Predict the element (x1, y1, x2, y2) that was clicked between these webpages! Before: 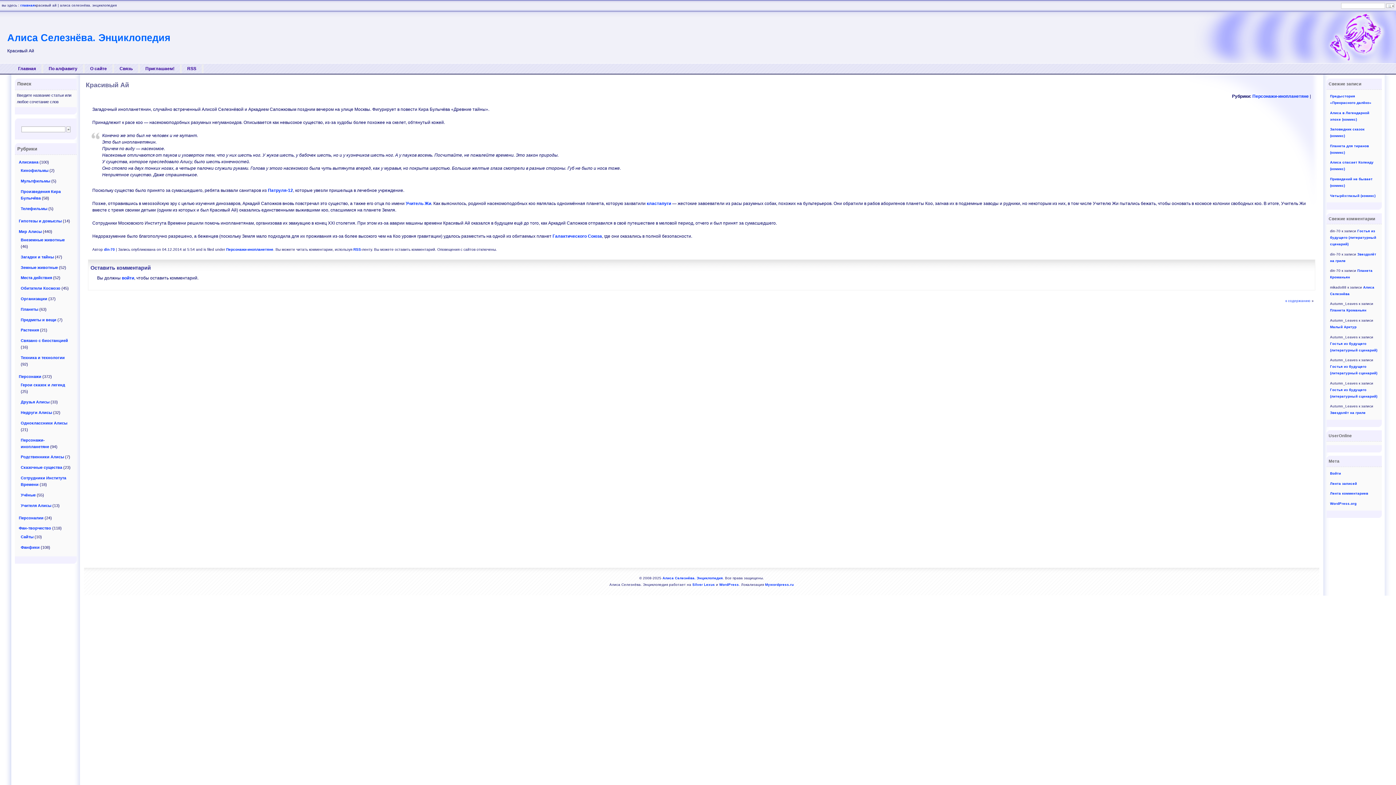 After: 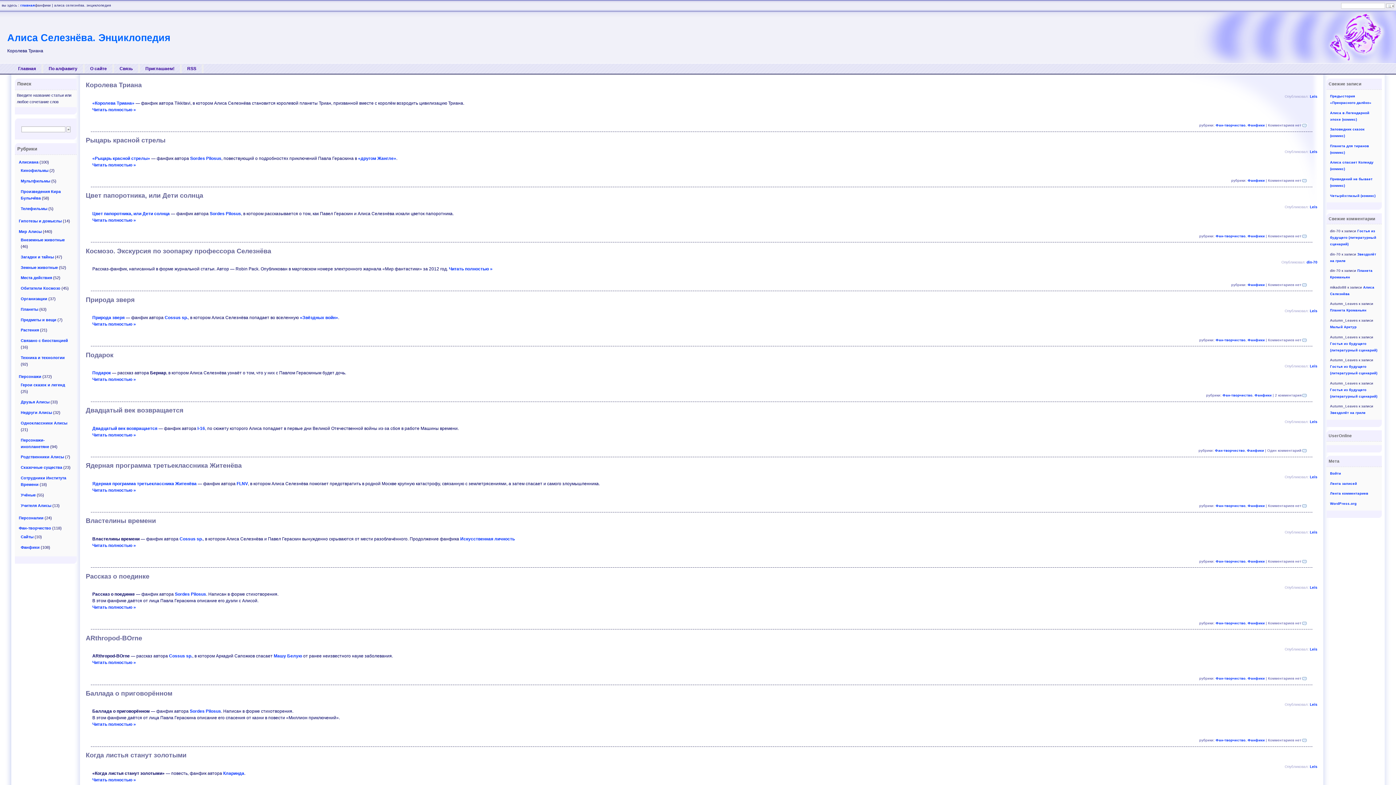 Action: bbox: (20, 545, 39, 549) label: Фанфики